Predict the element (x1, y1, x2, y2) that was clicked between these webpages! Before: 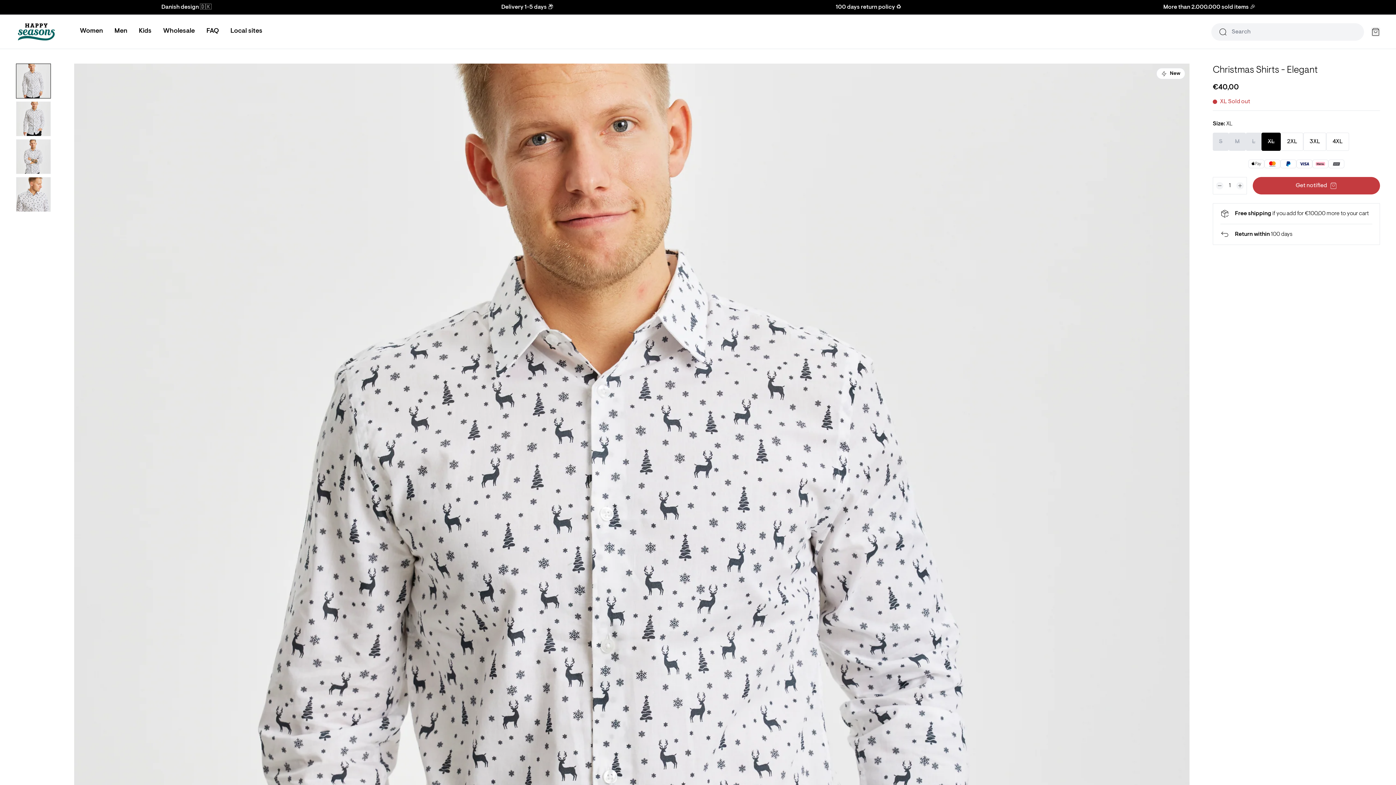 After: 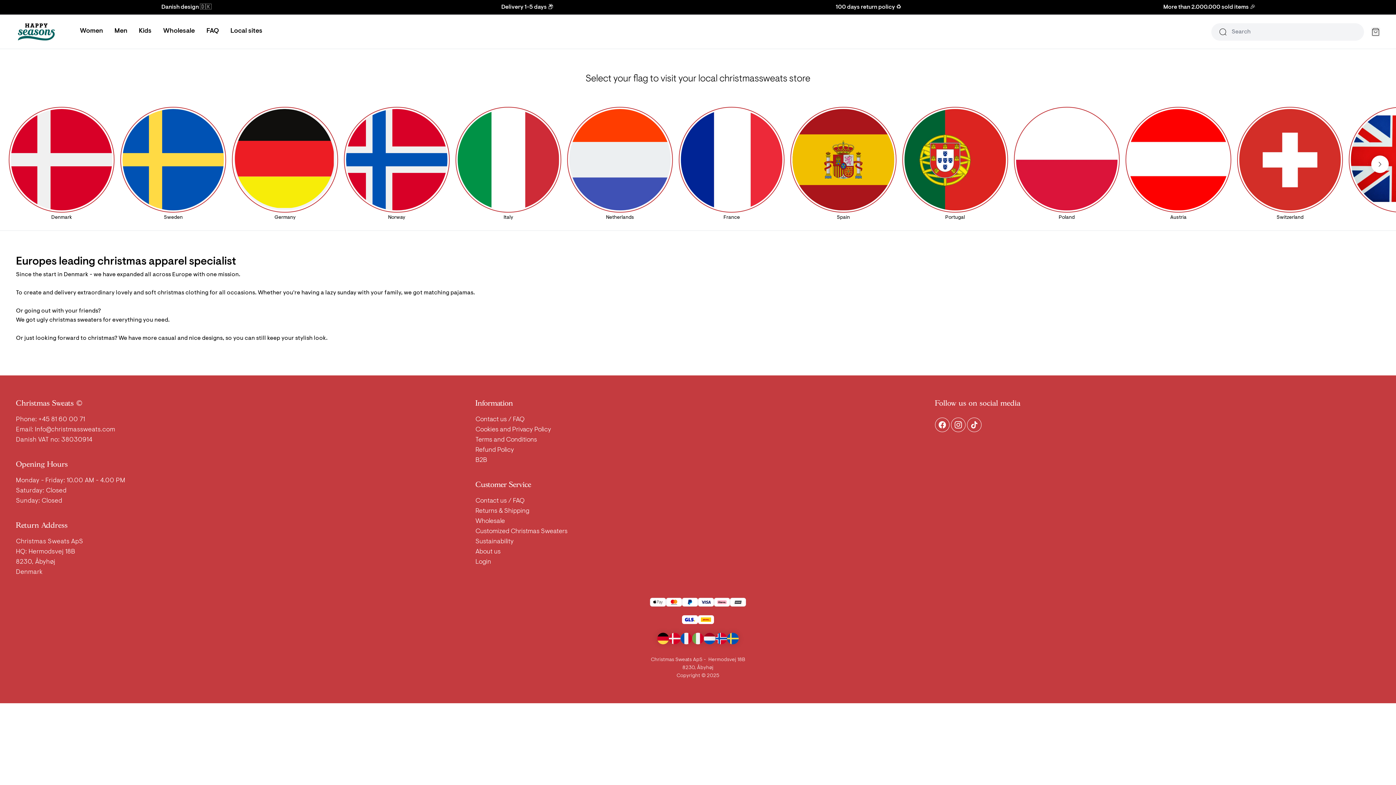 Action: label: Local sites bbox: (224, 14, 268, 48)